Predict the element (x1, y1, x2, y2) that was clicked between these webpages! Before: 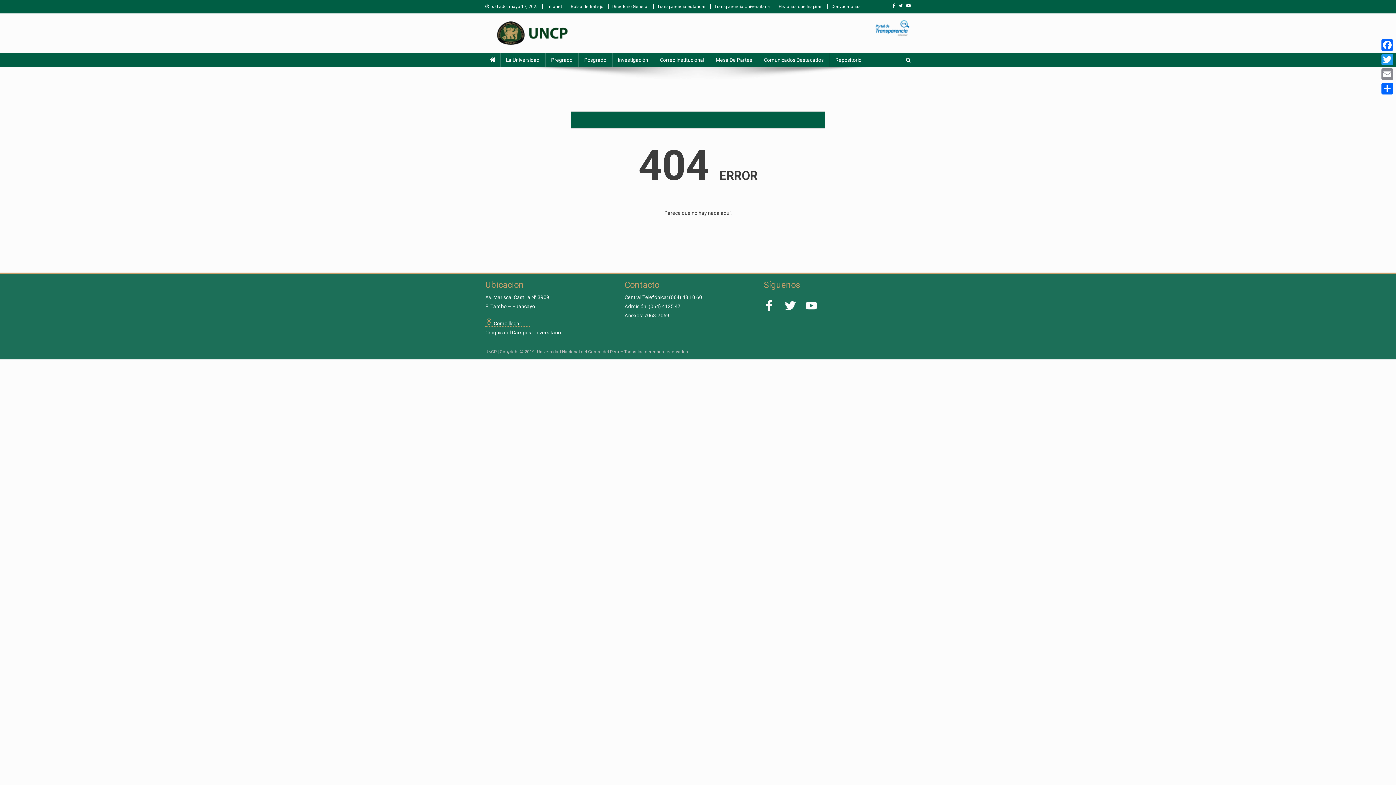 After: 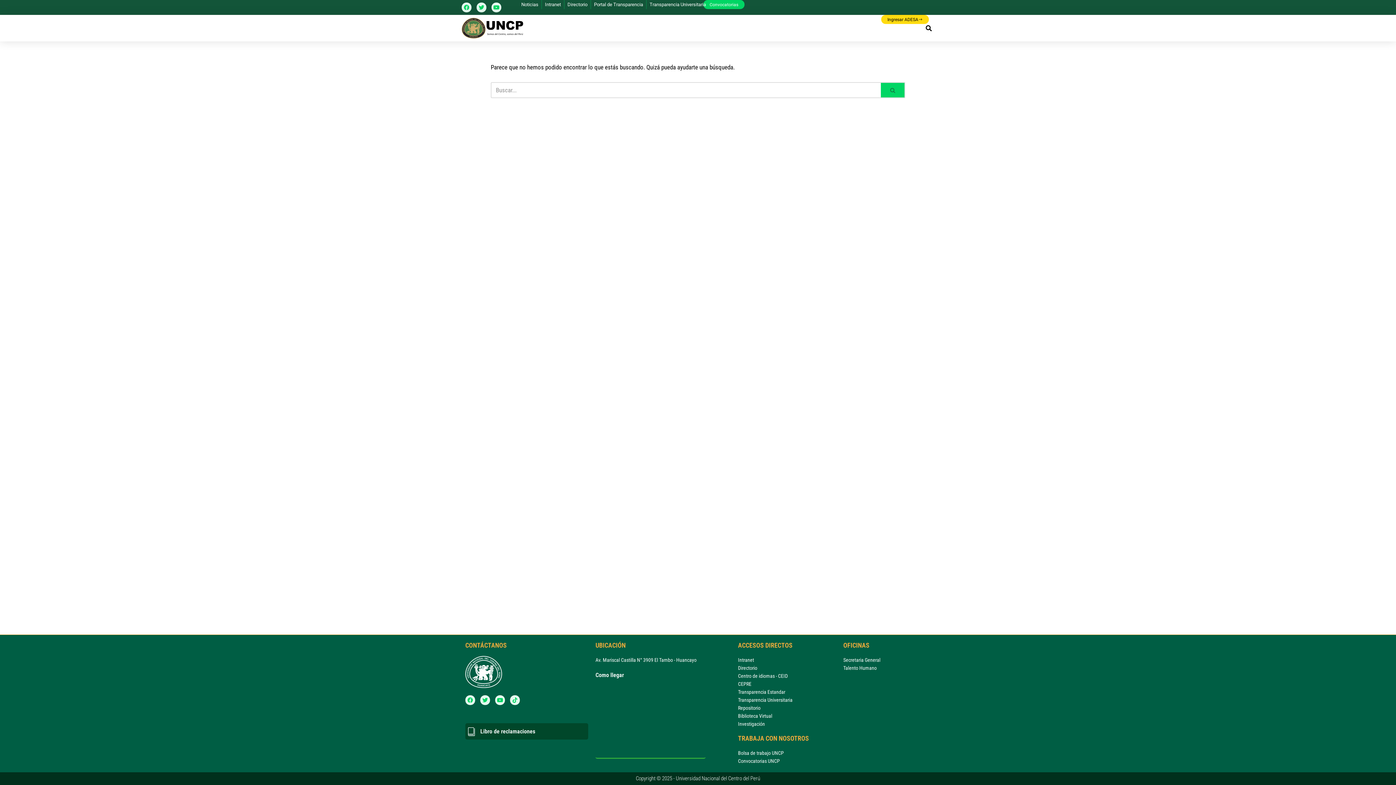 Action: label:  Como llegar bbox: (485, 320, 530, 326)